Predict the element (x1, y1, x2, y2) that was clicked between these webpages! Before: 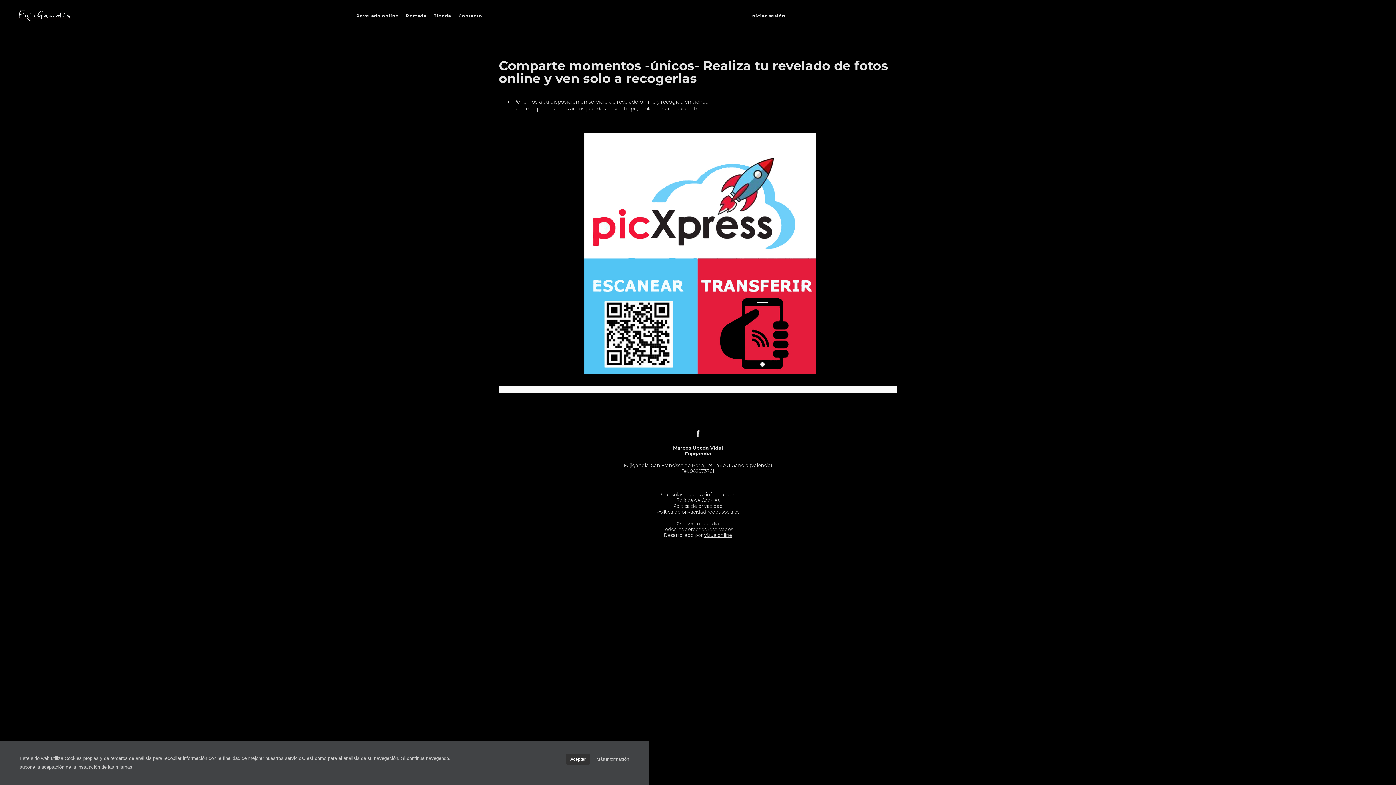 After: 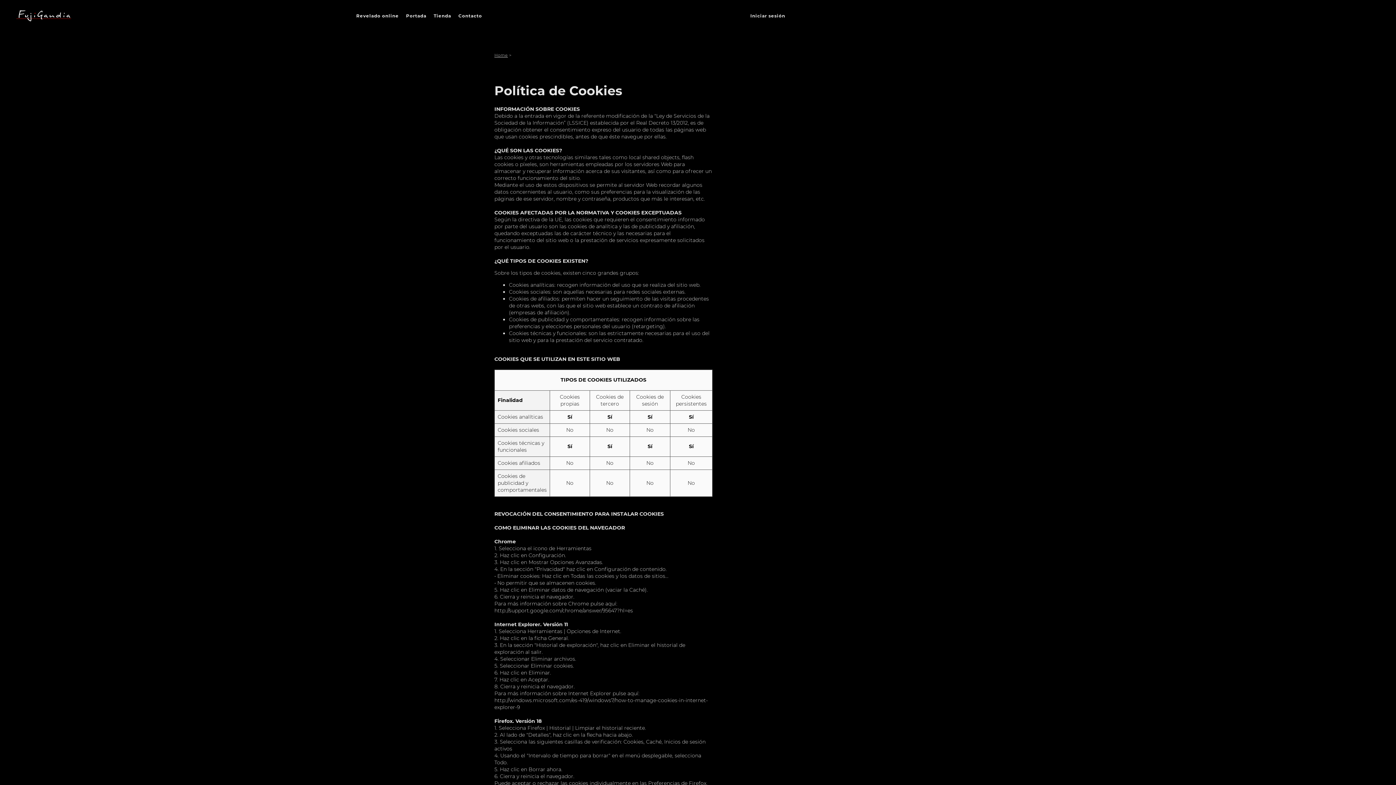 Action: bbox: (596, 757, 629, 762) label: Más información